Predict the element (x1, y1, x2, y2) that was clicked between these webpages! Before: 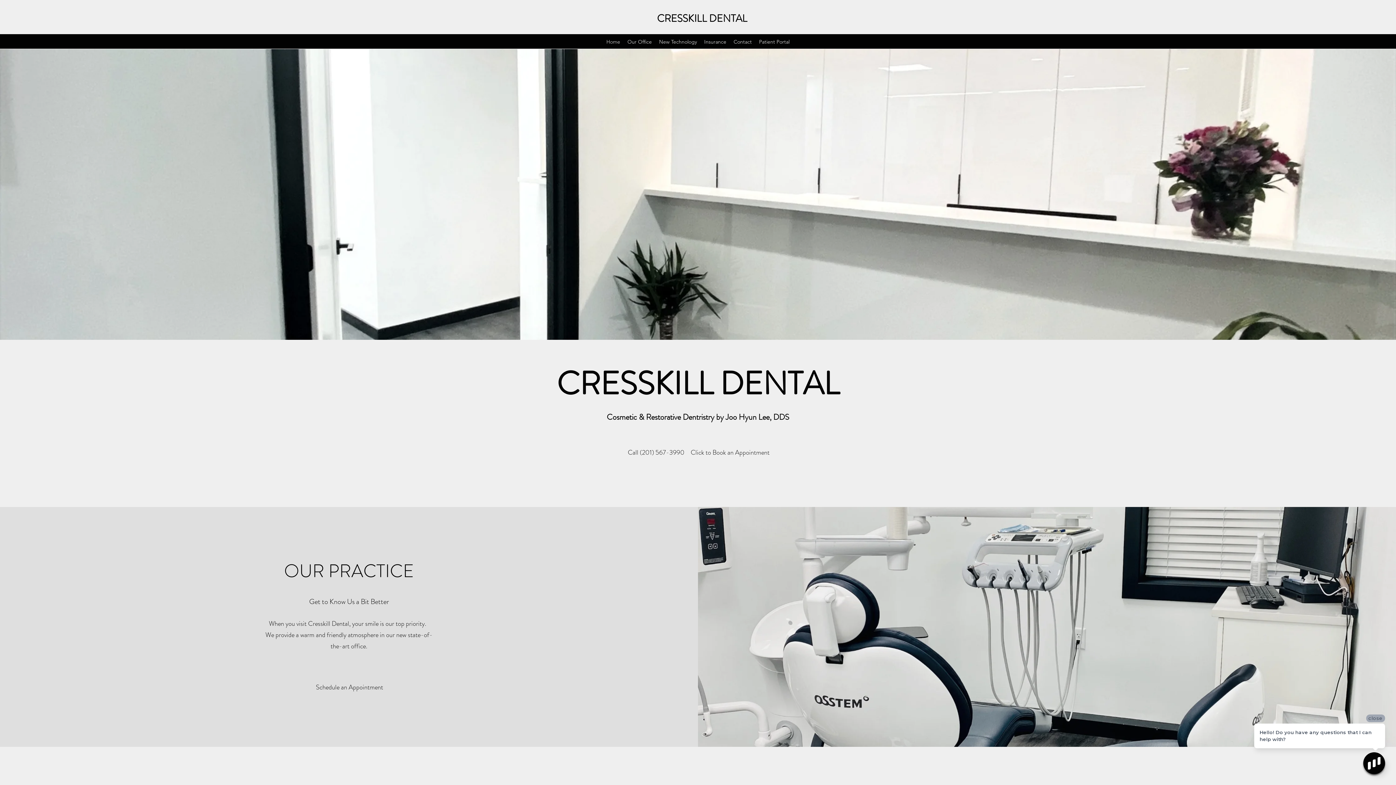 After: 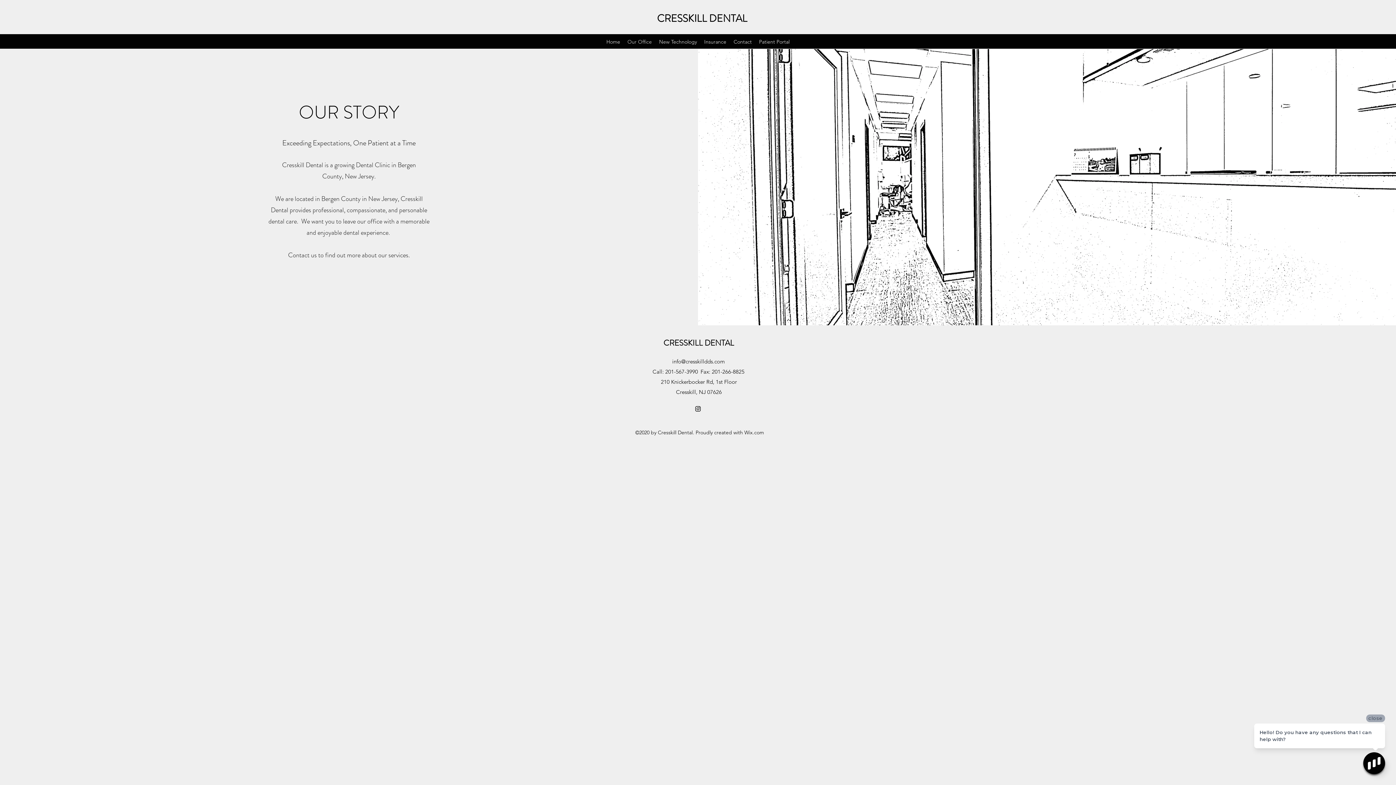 Action: label: Our Office bbox: (624, 36, 655, 47)